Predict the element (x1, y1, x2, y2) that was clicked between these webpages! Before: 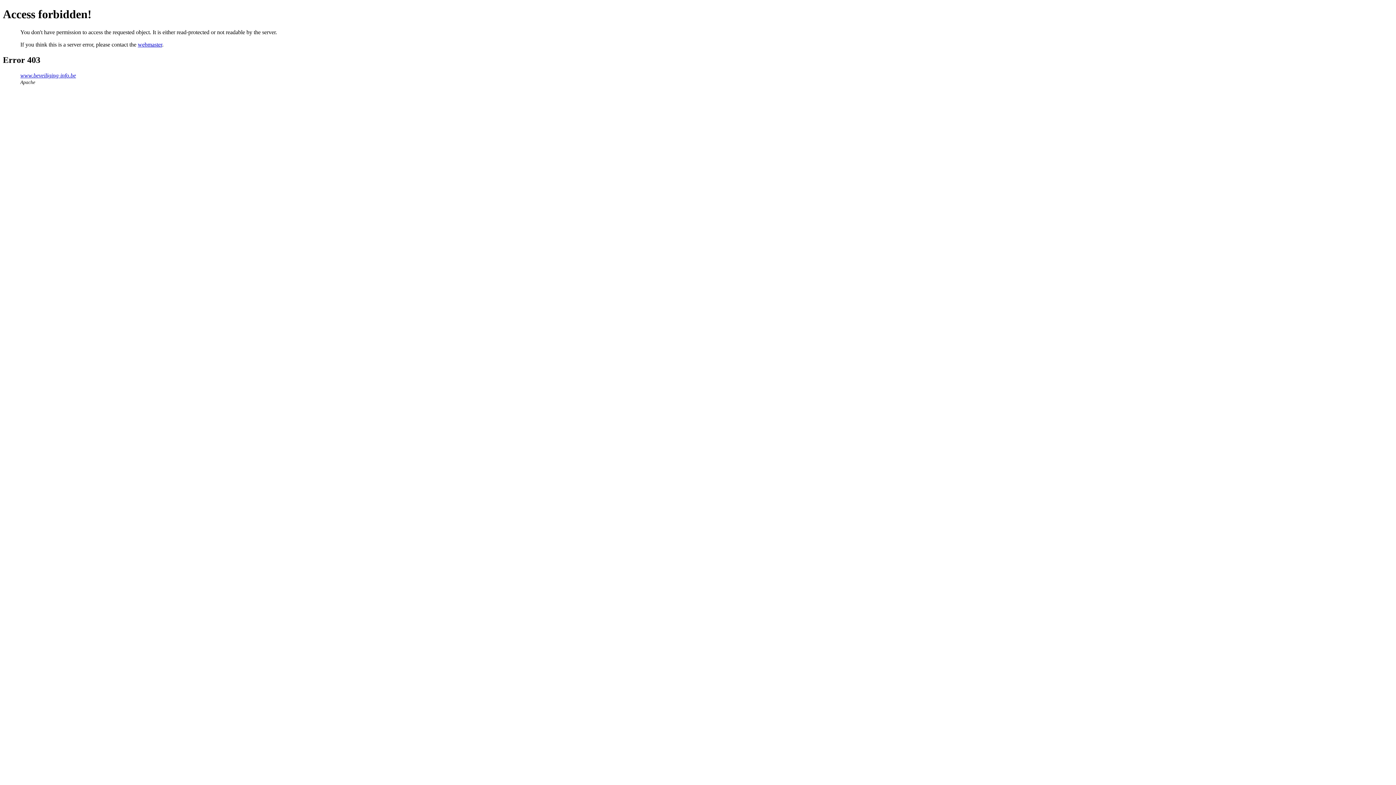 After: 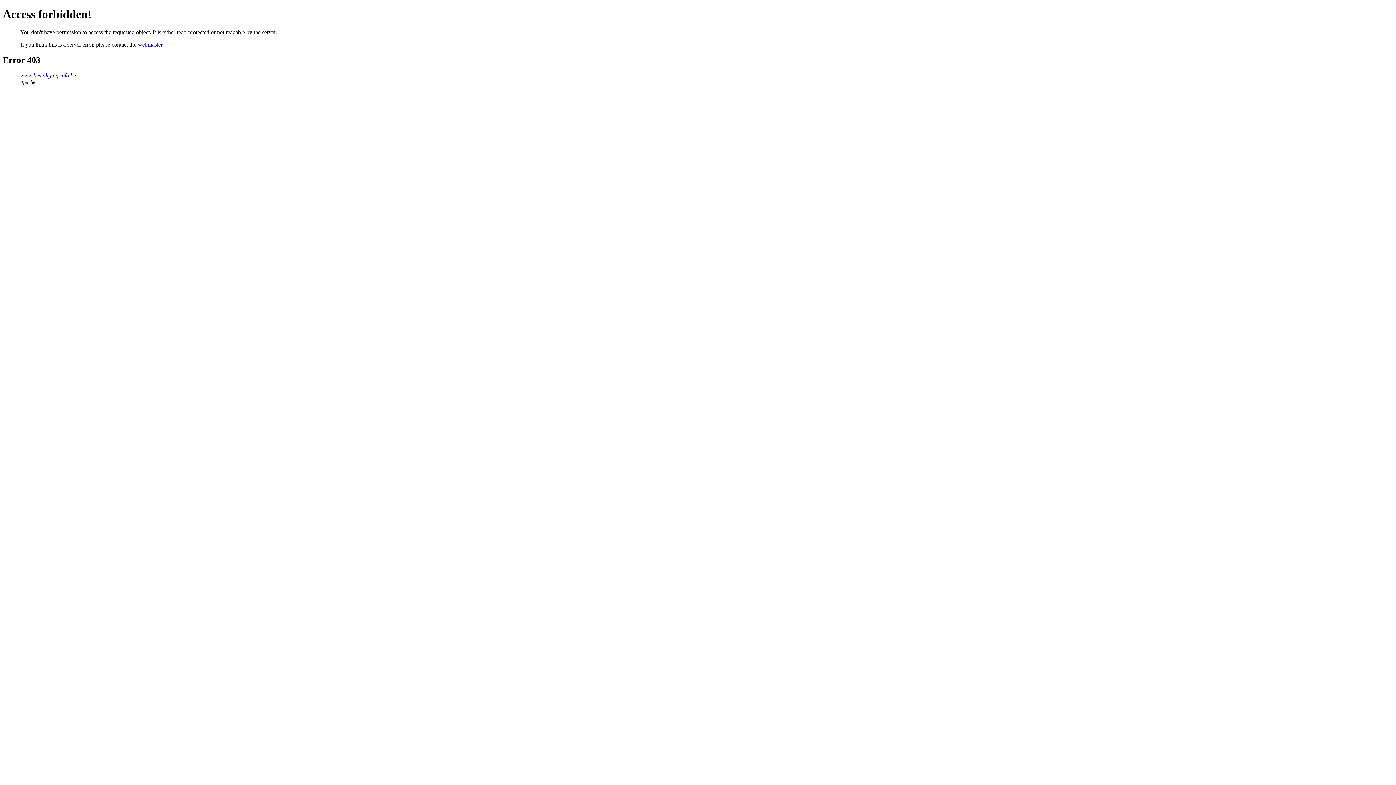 Action: label: webmaster bbox: (137, 41, 162, 47)